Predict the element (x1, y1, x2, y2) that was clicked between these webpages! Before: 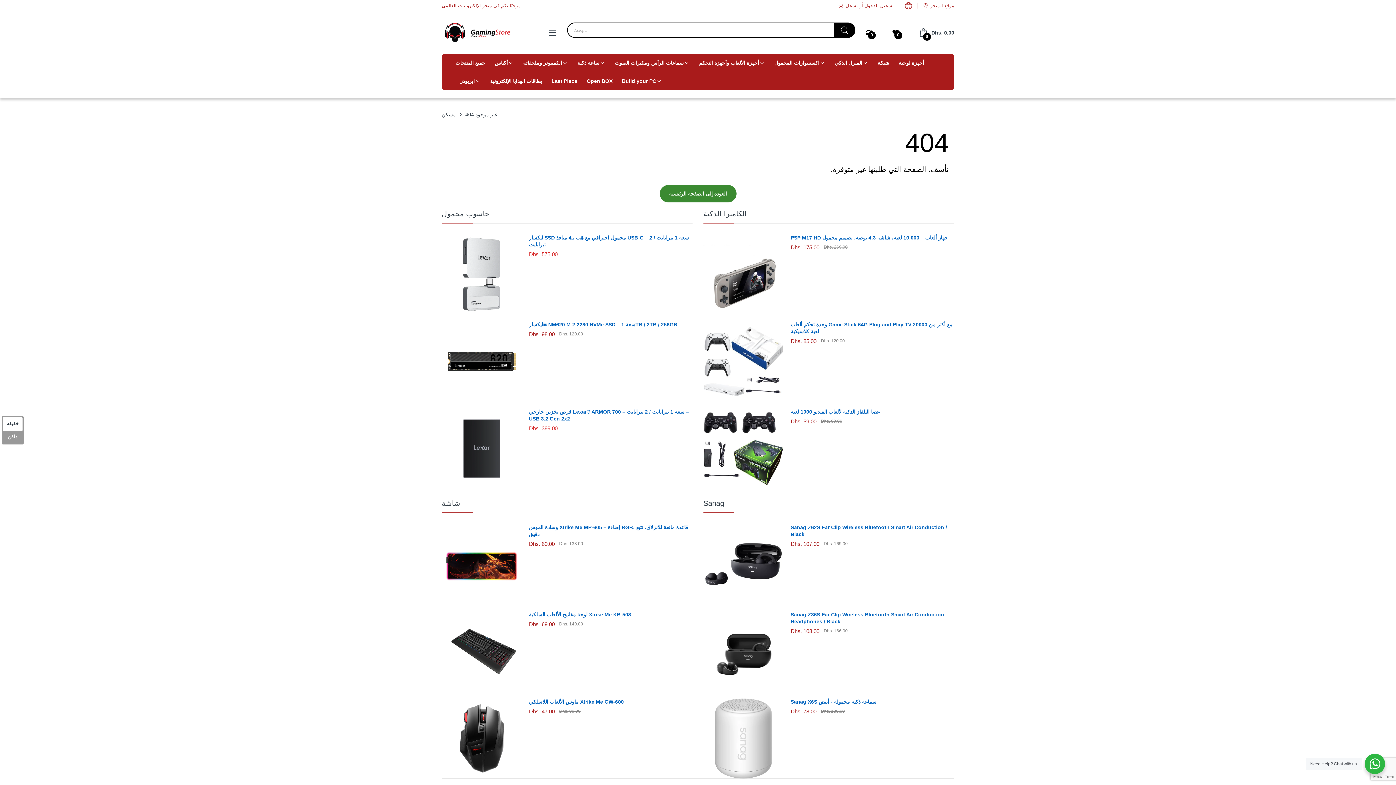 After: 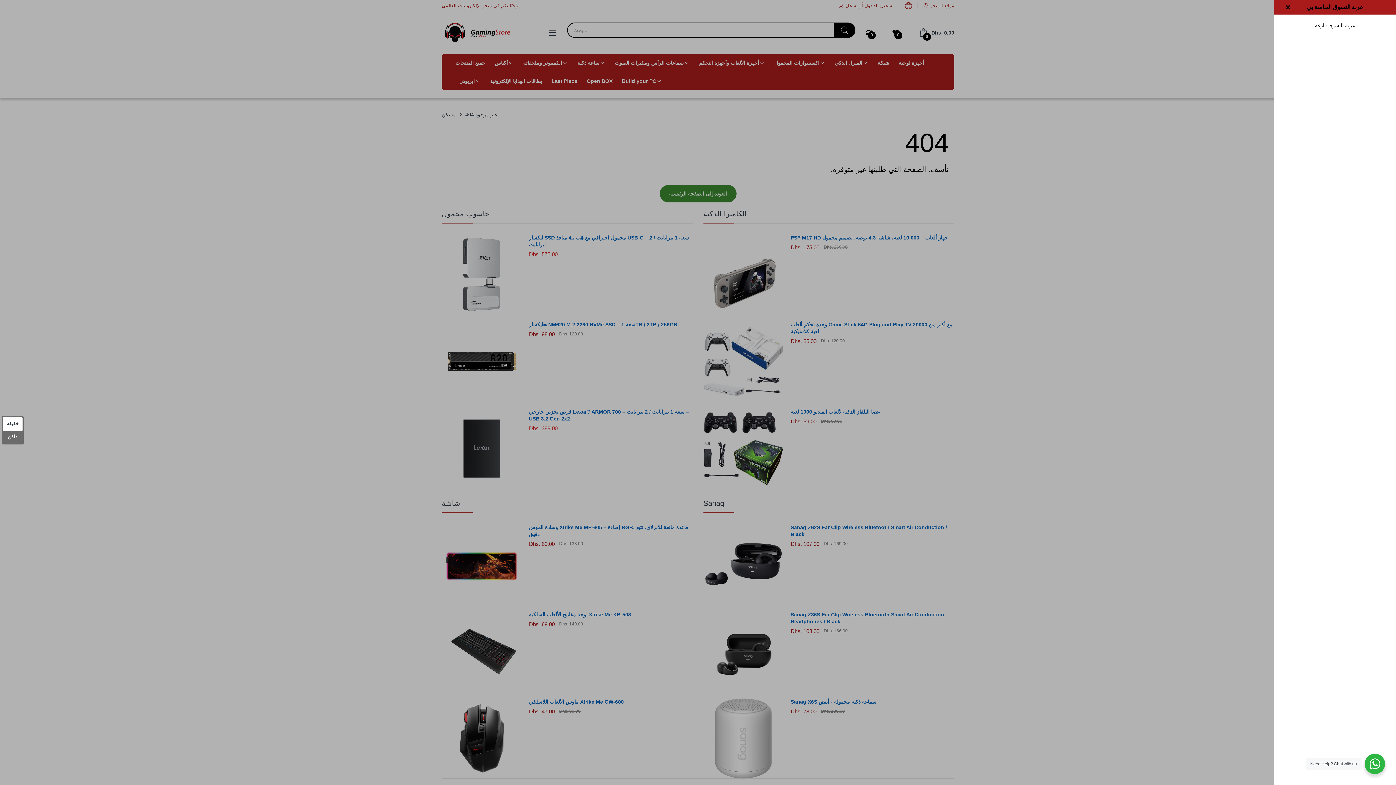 Action: bbox: (919, 28, 954, 37) label: 0
Dhs. 0.00